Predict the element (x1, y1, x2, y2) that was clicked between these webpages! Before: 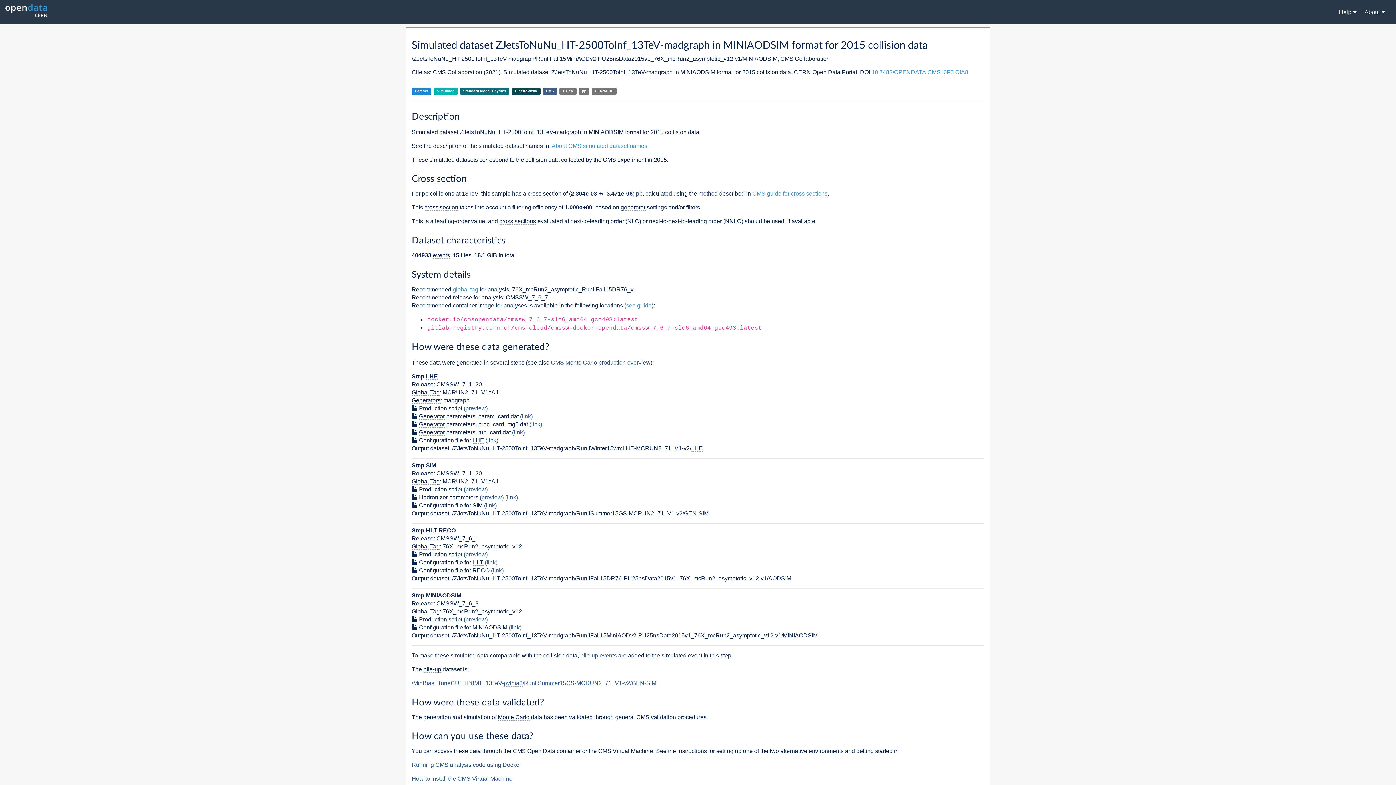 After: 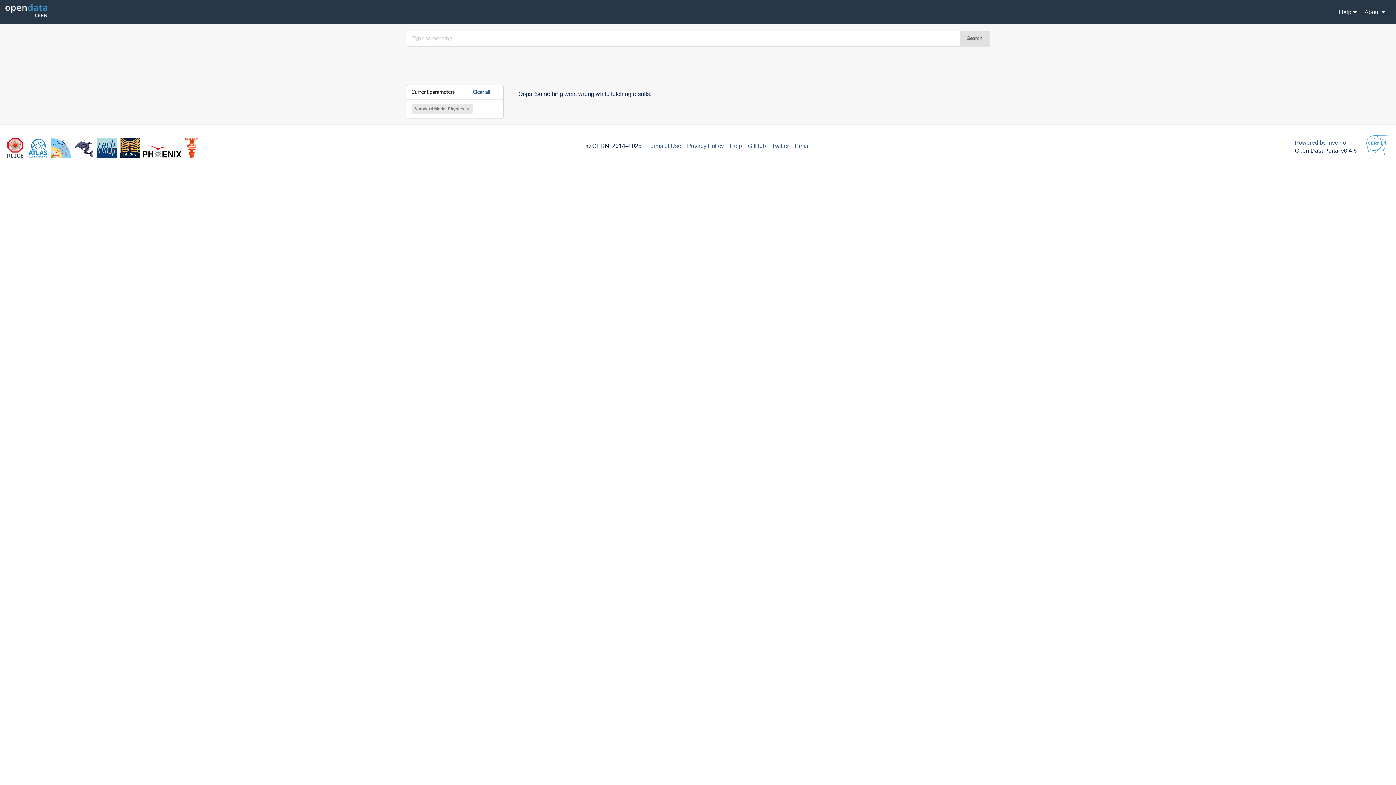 Action: bbox: (460, 87, 509, 95) label: Standard Model Physics